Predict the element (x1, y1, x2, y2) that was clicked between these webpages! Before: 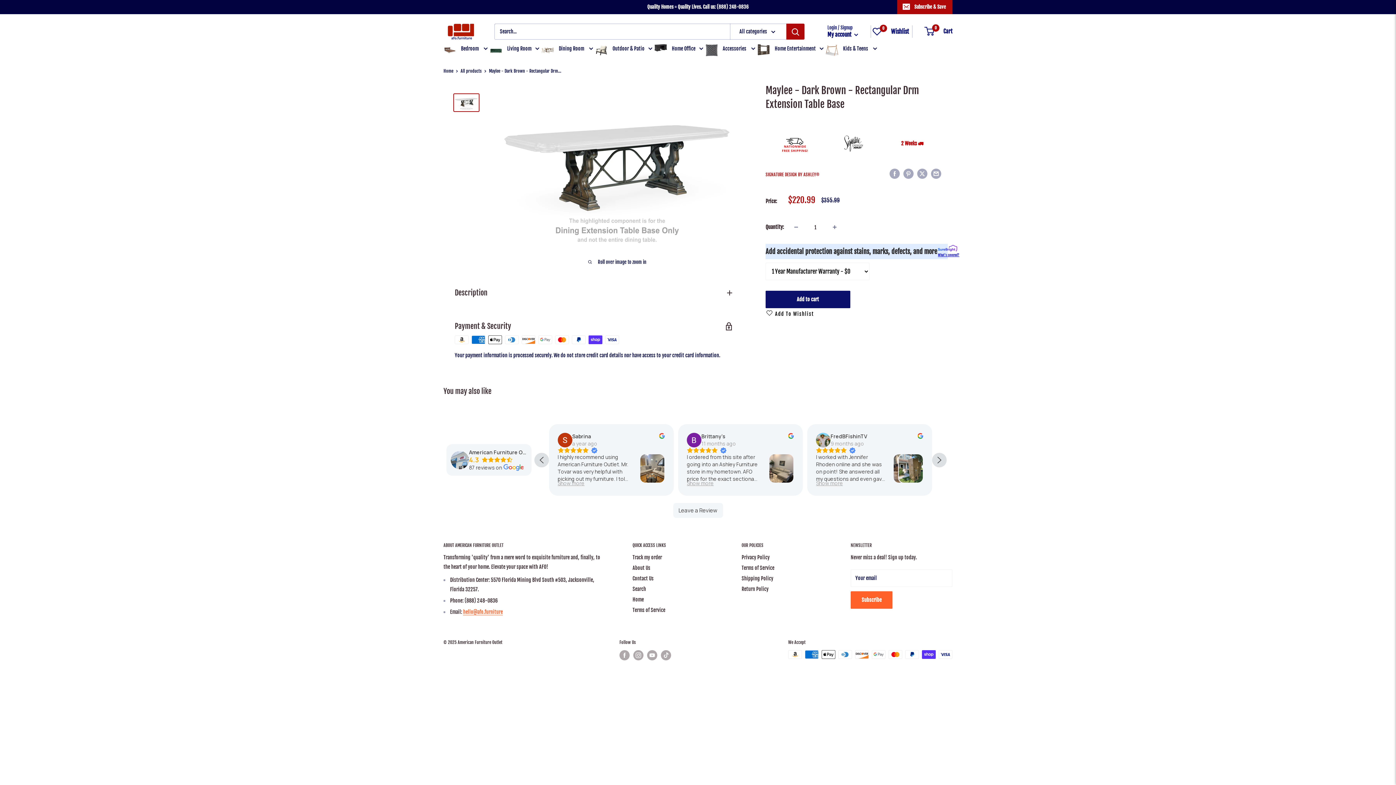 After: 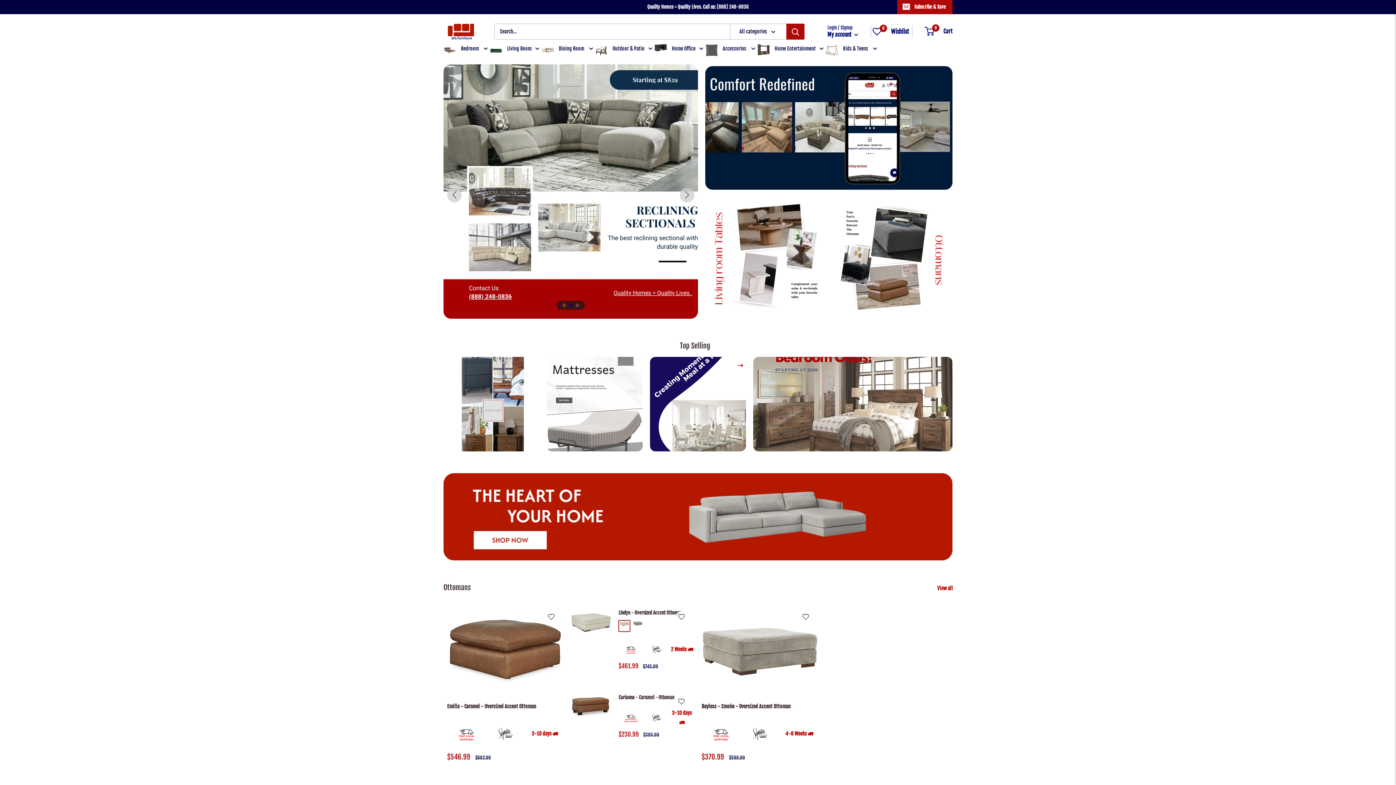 Action: bbox: (632, 594, 716, 605) label: Home